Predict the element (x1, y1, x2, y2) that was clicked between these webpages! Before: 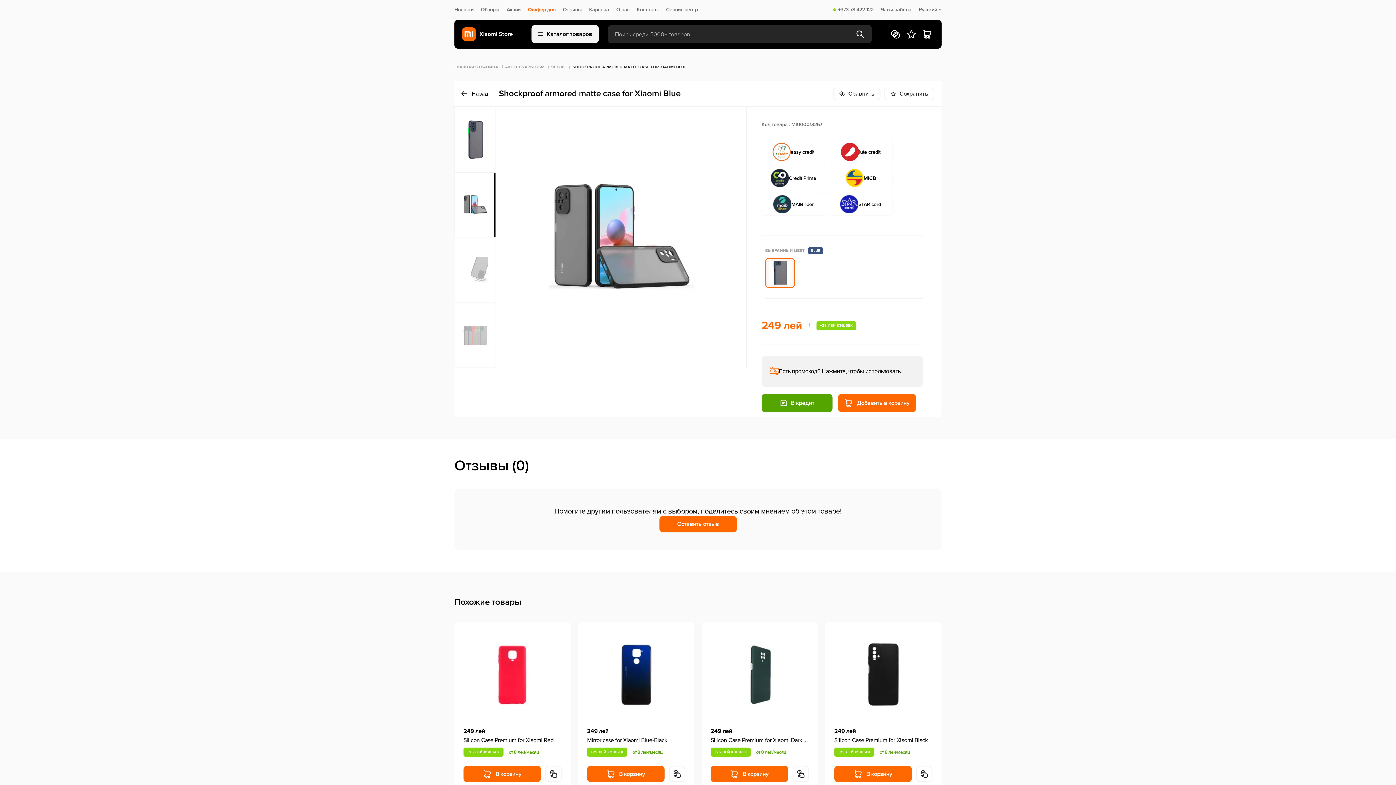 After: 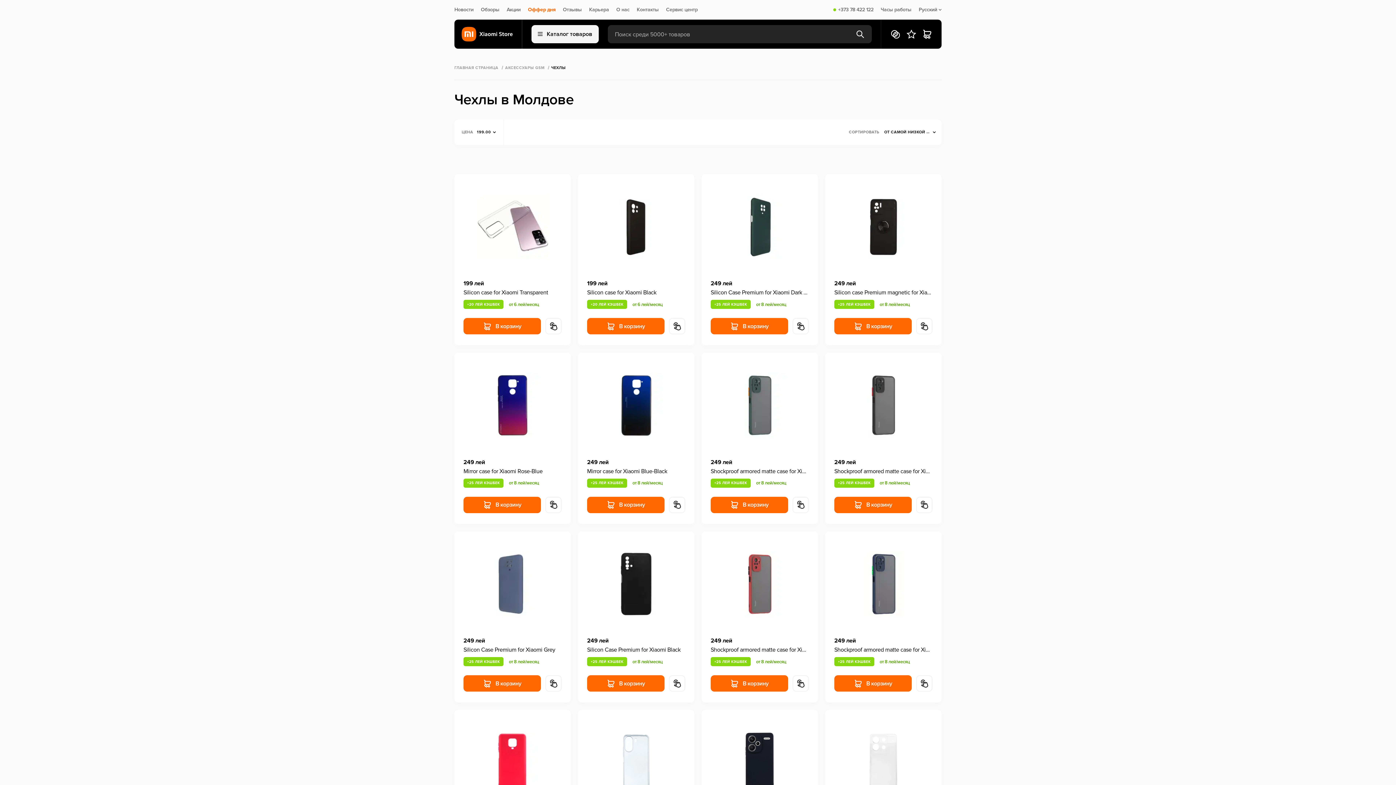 Action: bbox: (551, 64, 565, 68) label: ЧЕХЛЫ